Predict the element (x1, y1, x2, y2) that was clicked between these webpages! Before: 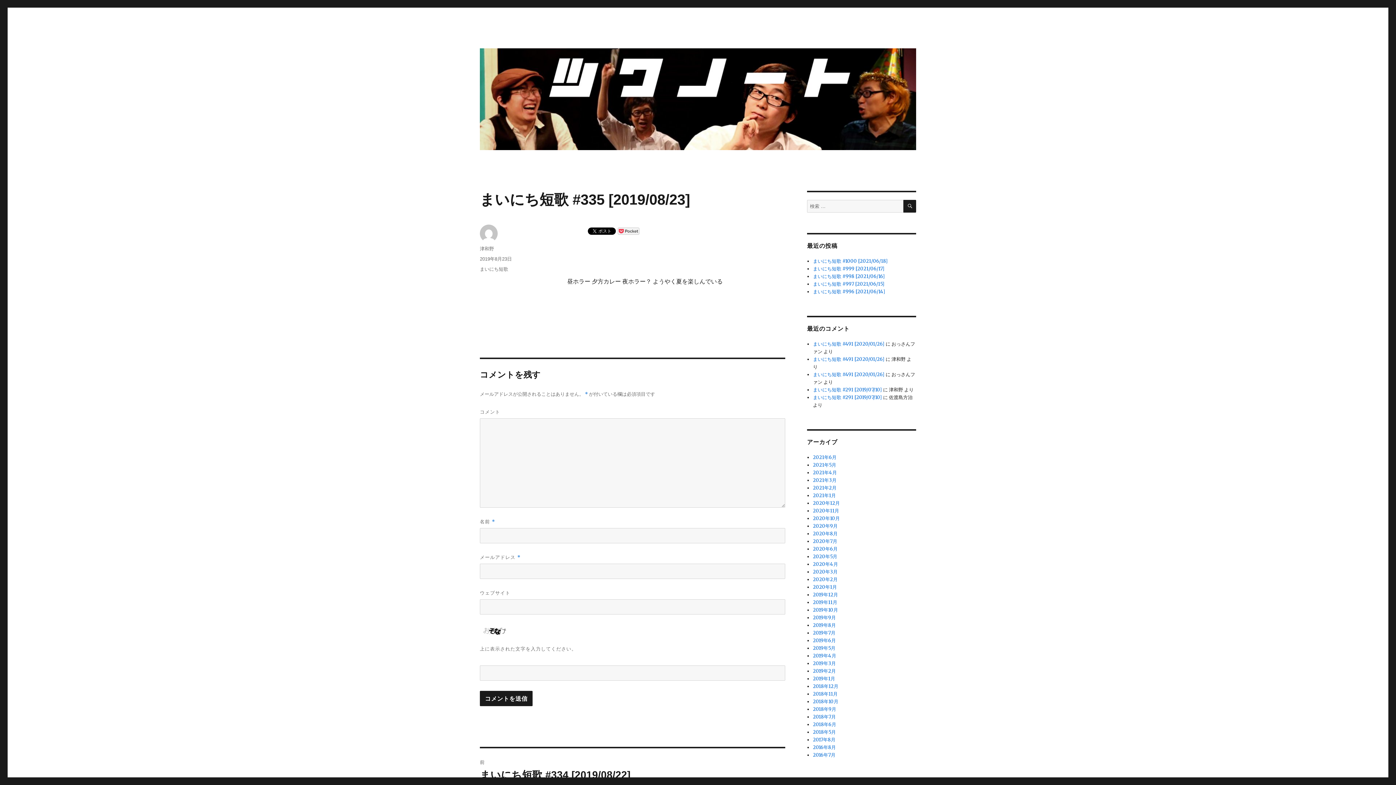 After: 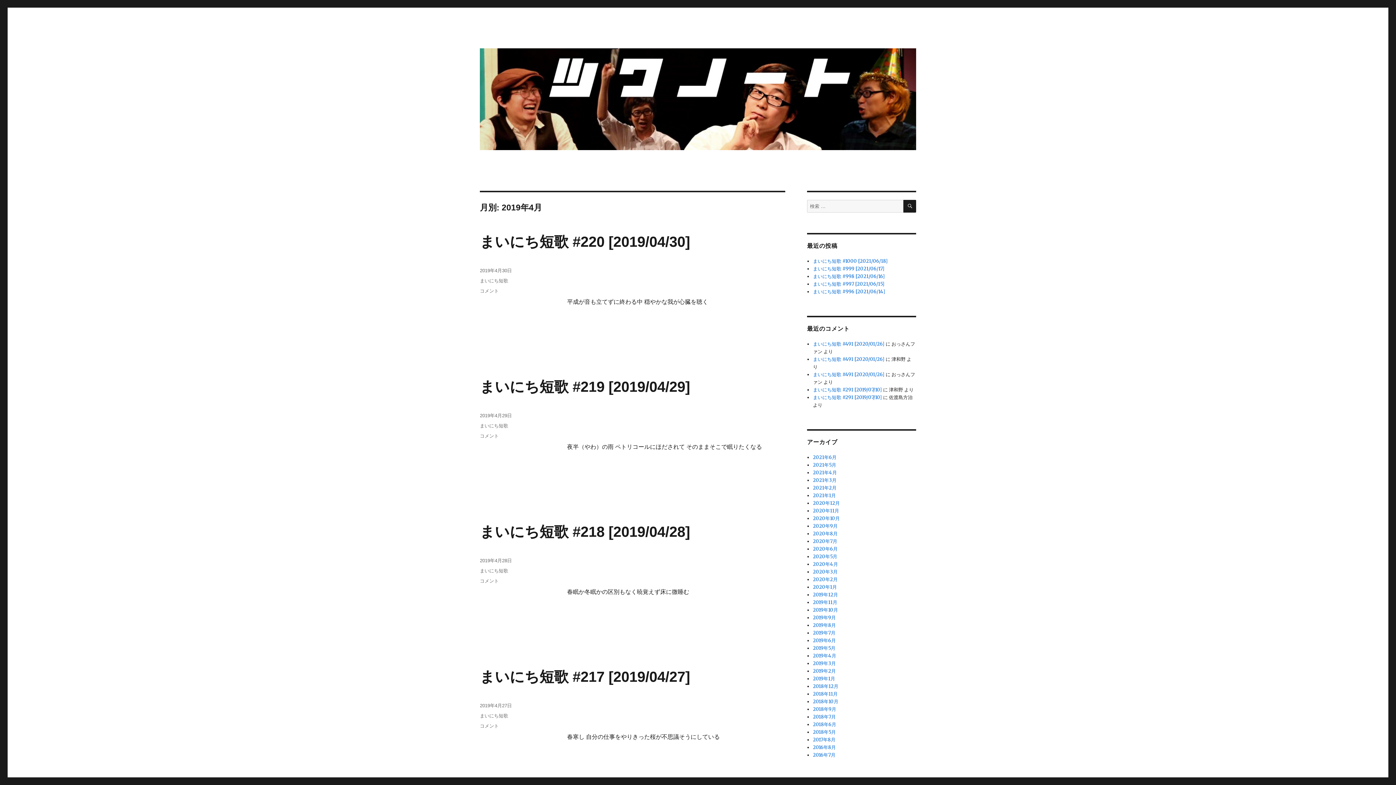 Action: label: 2019年4月 bbox: (813, 653, 836, 659)